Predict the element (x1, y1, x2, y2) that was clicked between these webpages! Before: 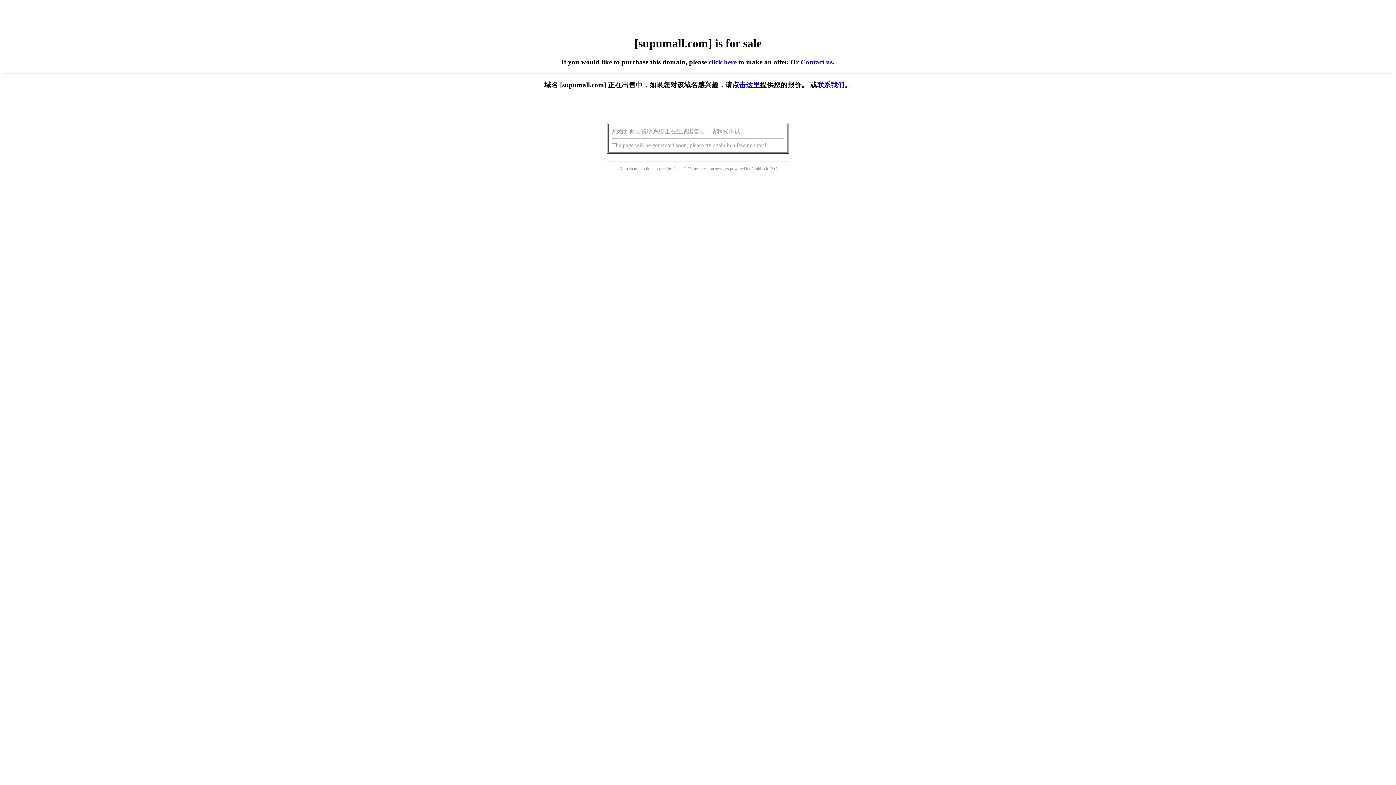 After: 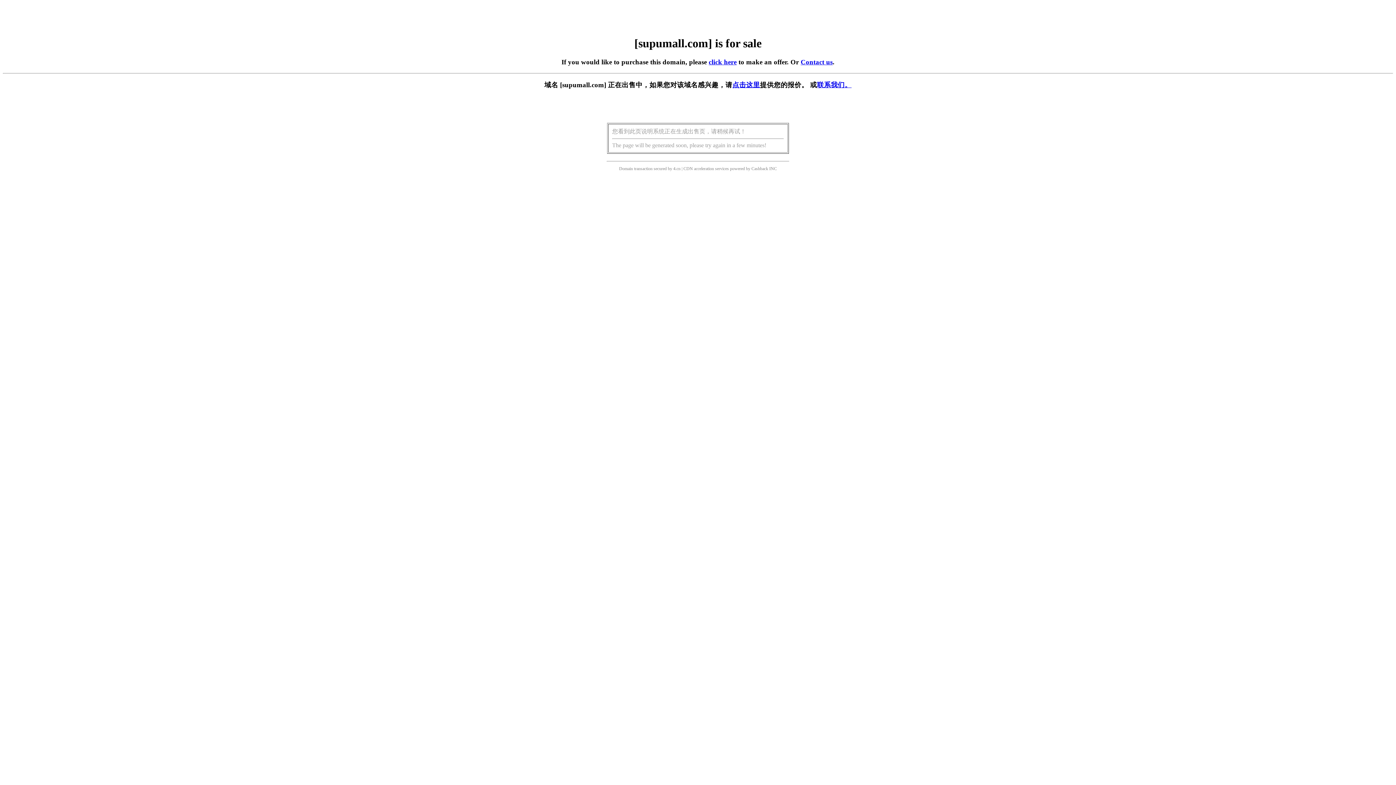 Action: label: 点击这里 bbox: (732, 81, 760, 88)